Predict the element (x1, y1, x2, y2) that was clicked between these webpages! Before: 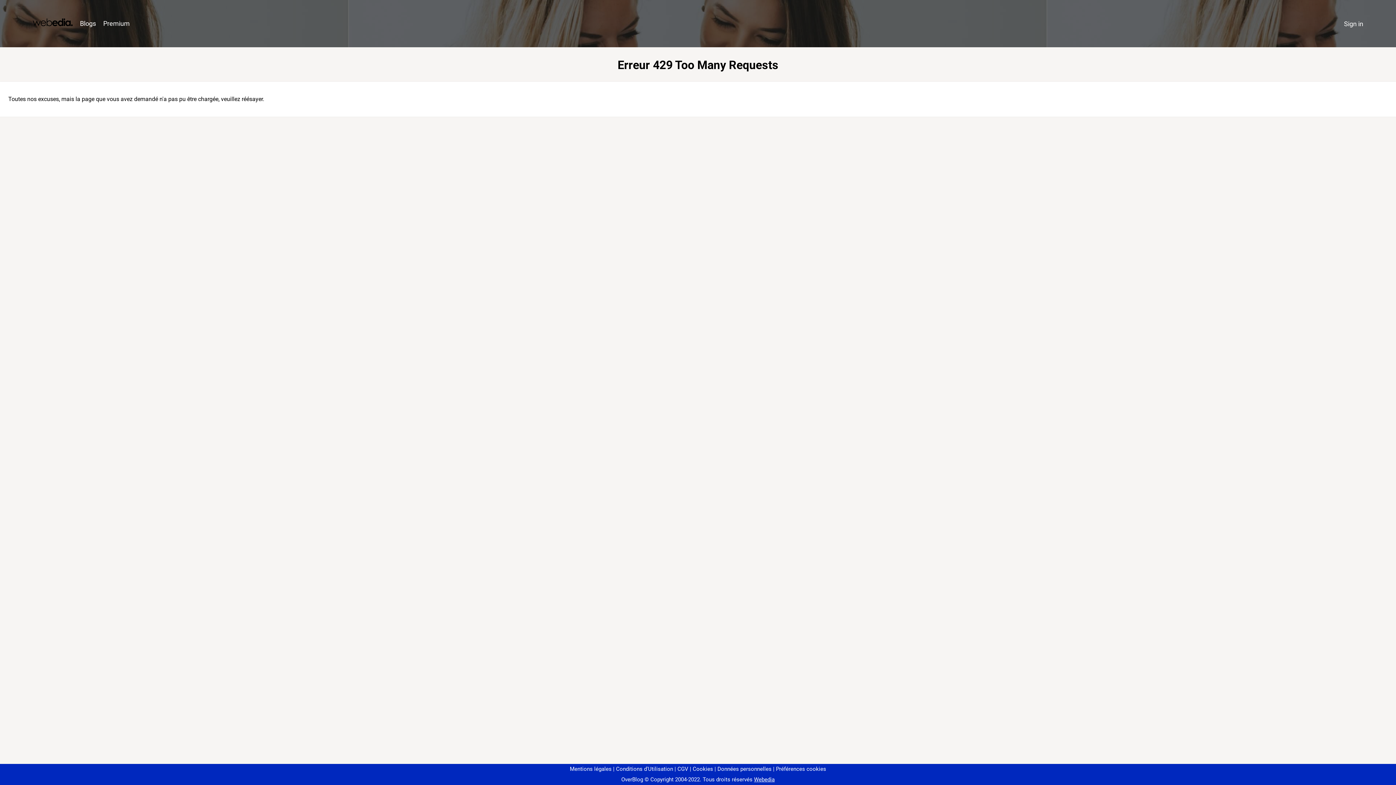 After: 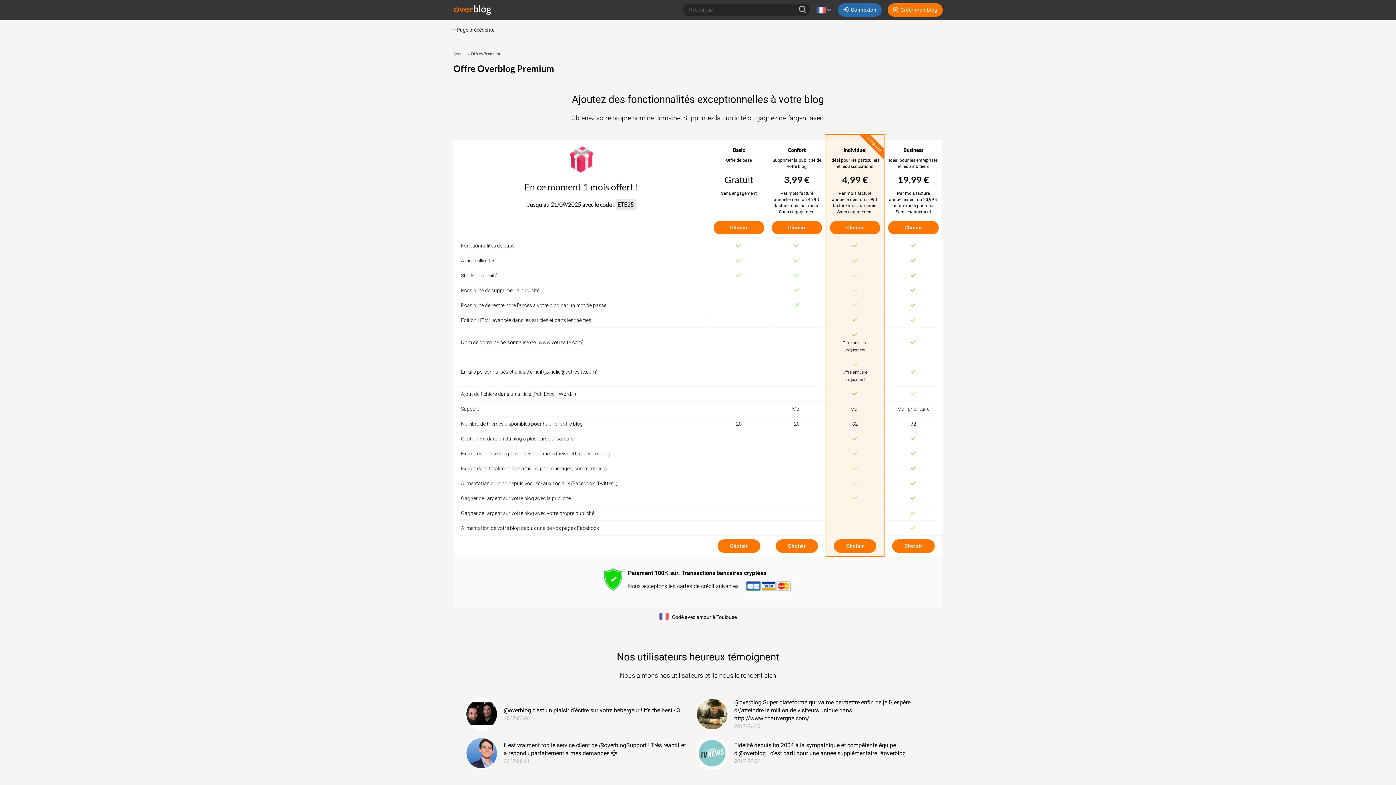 Action: label: Premium bbox: (99, 16, 133, 31)